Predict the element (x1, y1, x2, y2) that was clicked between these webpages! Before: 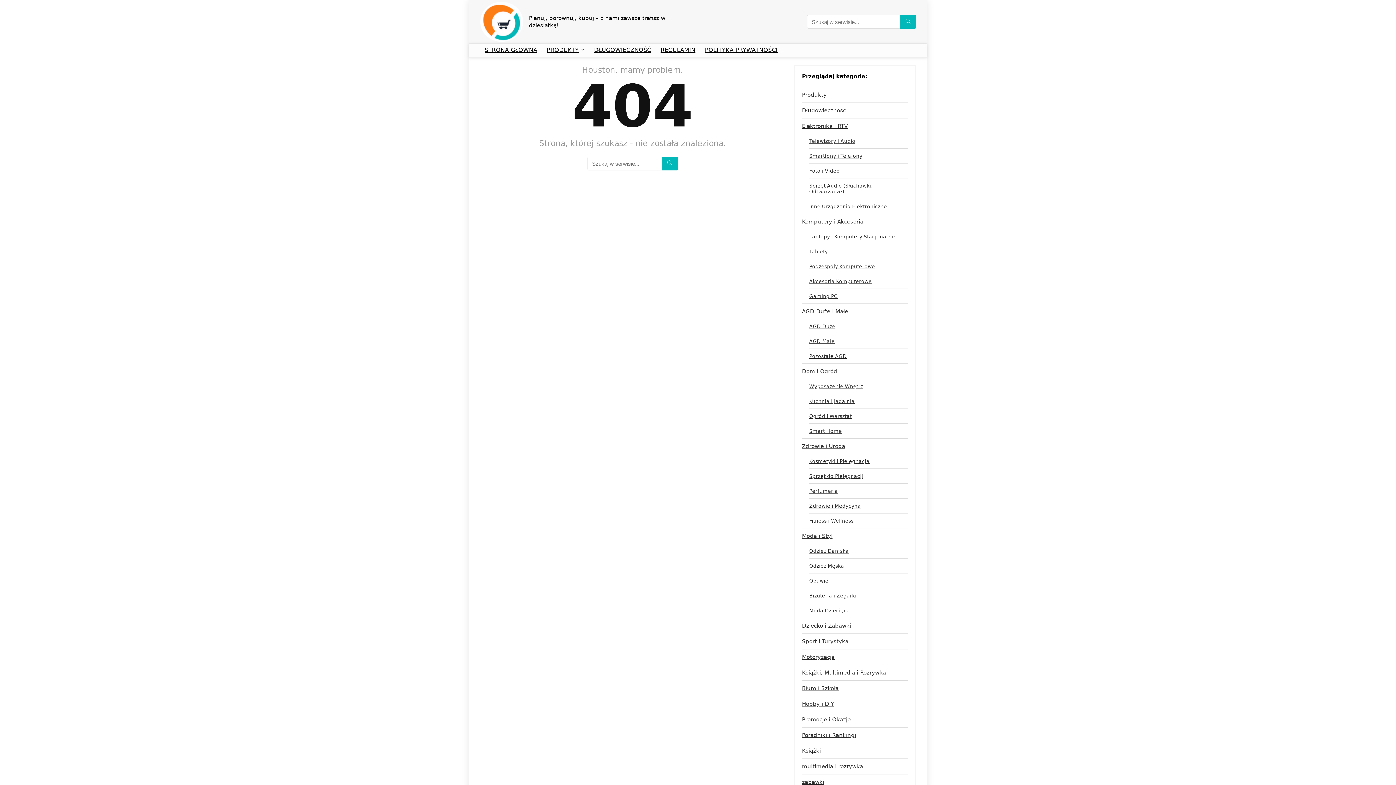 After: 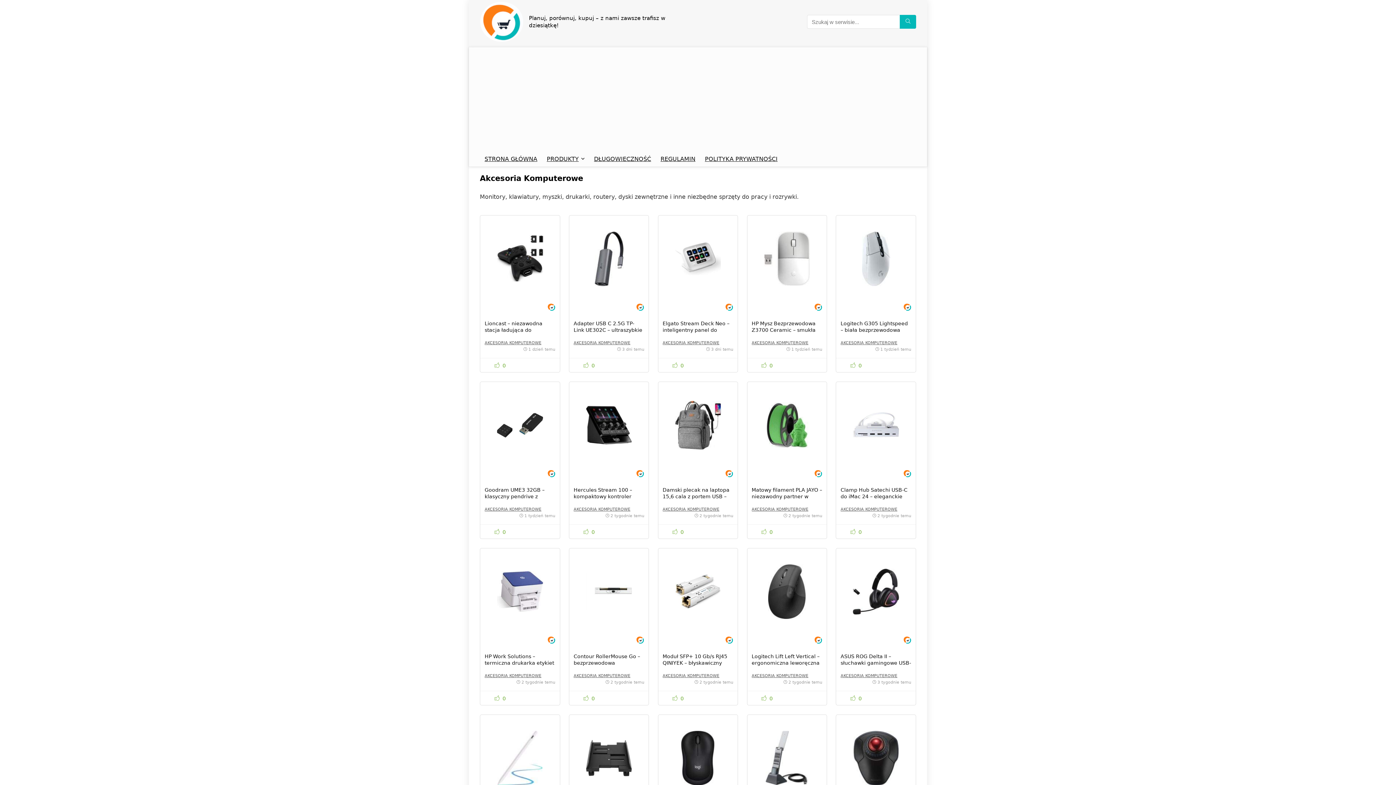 Action: bbox: (809, 274, 872, 288) label: Akcesoria Komputerowe